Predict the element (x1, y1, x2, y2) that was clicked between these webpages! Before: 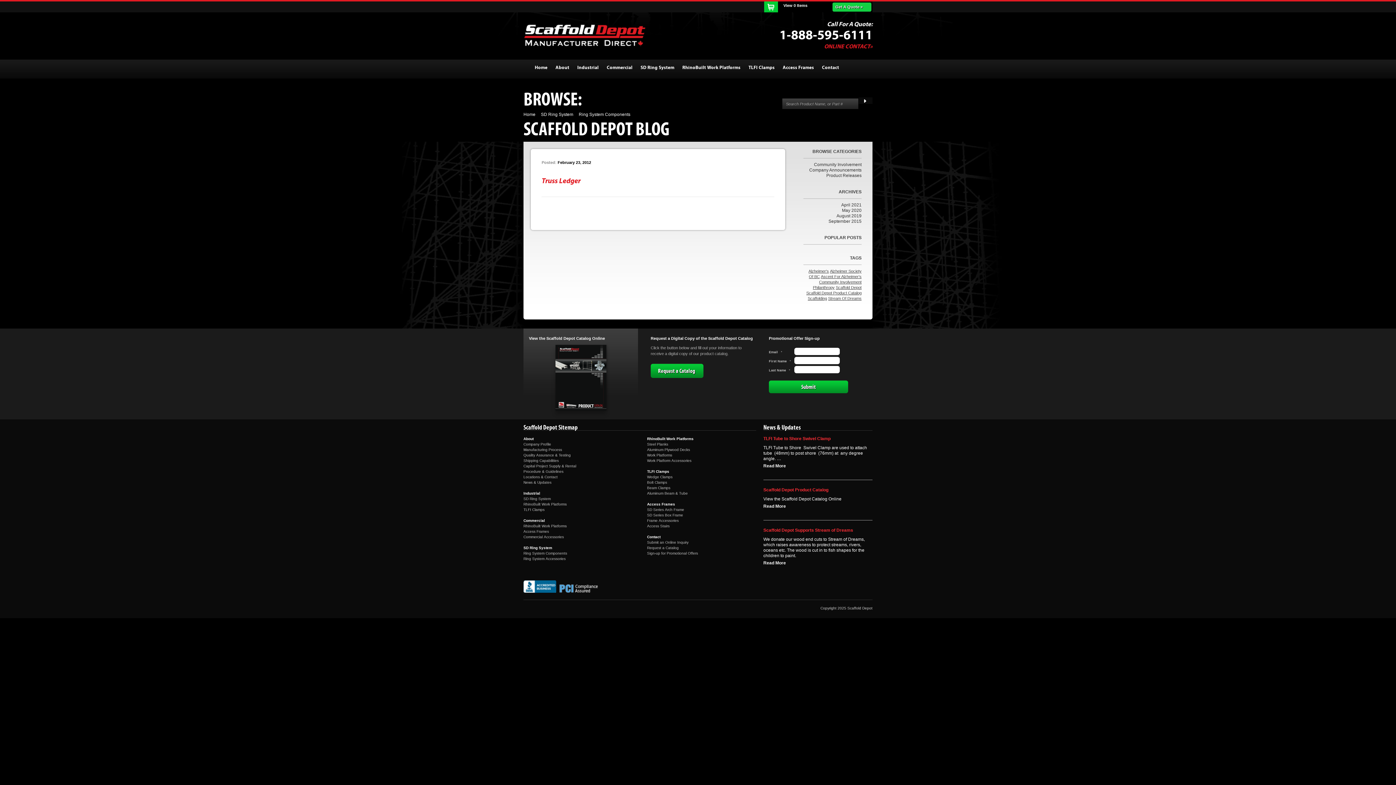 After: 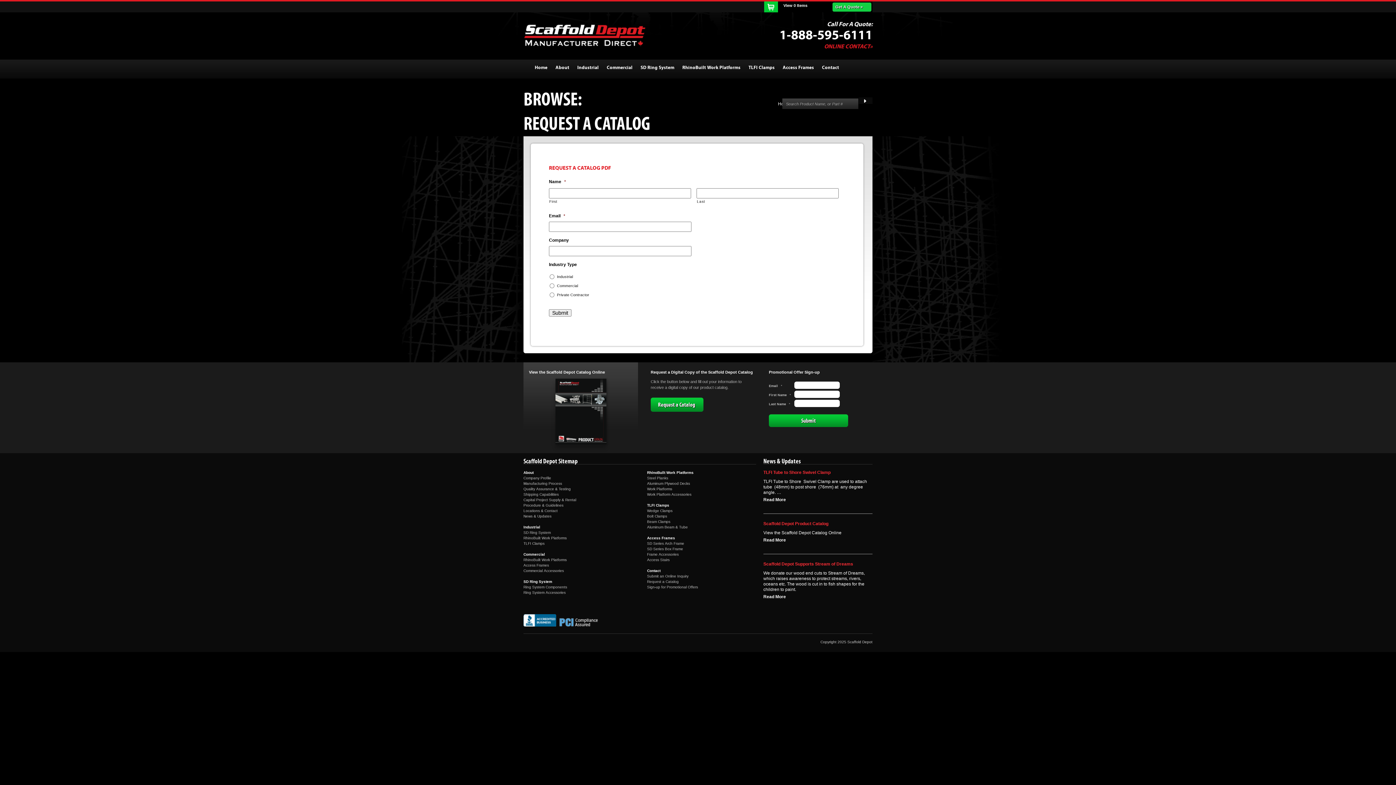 Action: bbox: (650, 364, 703, 378) label: Request a Catalog